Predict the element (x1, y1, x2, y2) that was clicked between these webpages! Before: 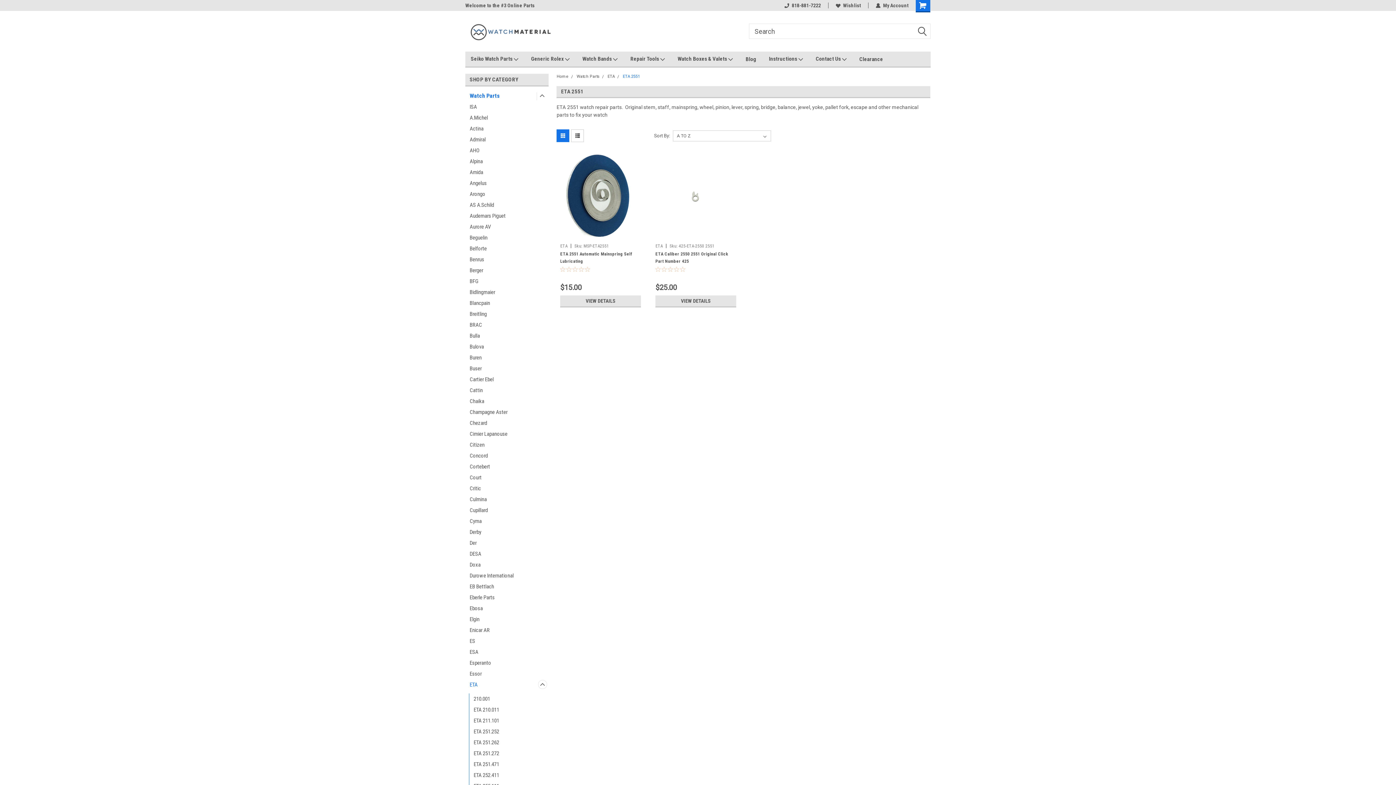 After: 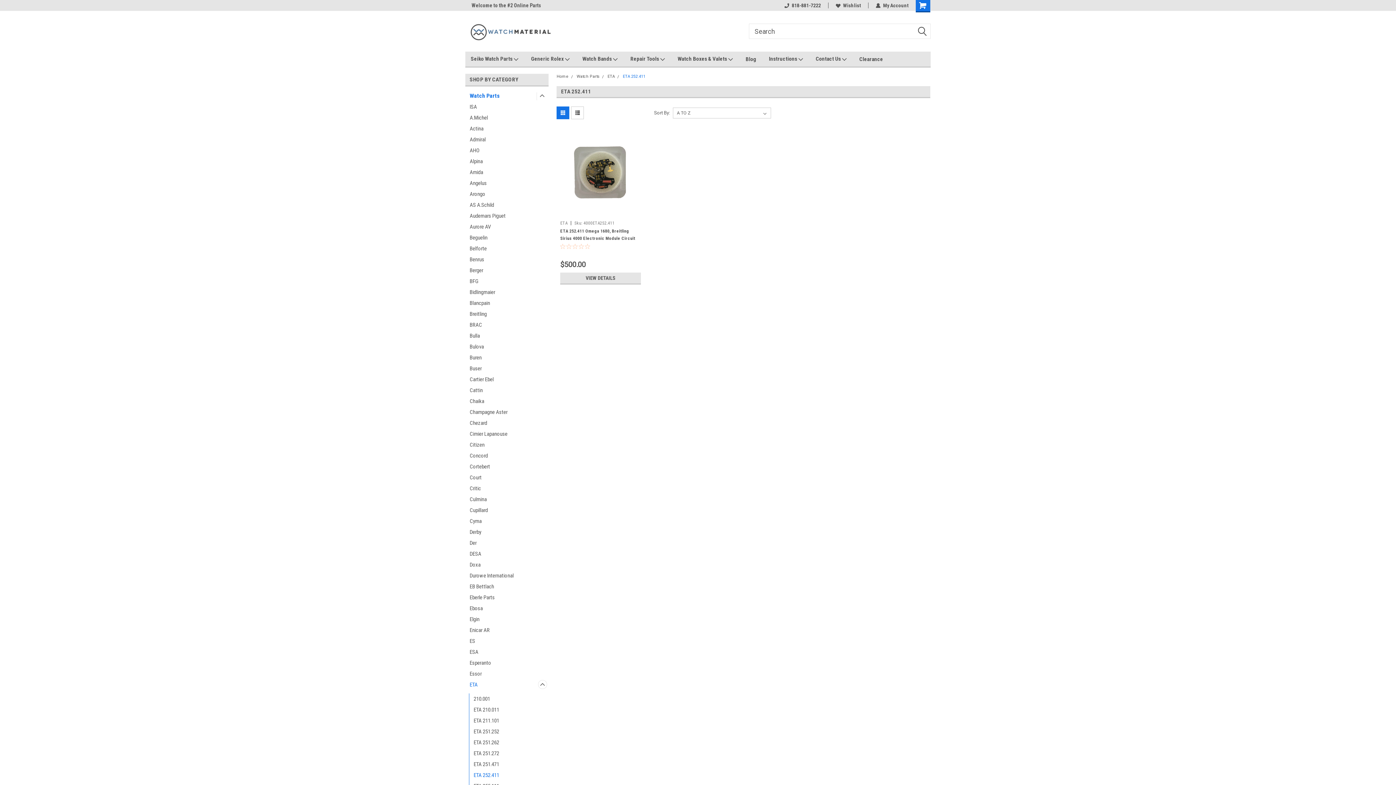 Action: label: ETA 252.411 bbox: (469, 770, 536, 781)